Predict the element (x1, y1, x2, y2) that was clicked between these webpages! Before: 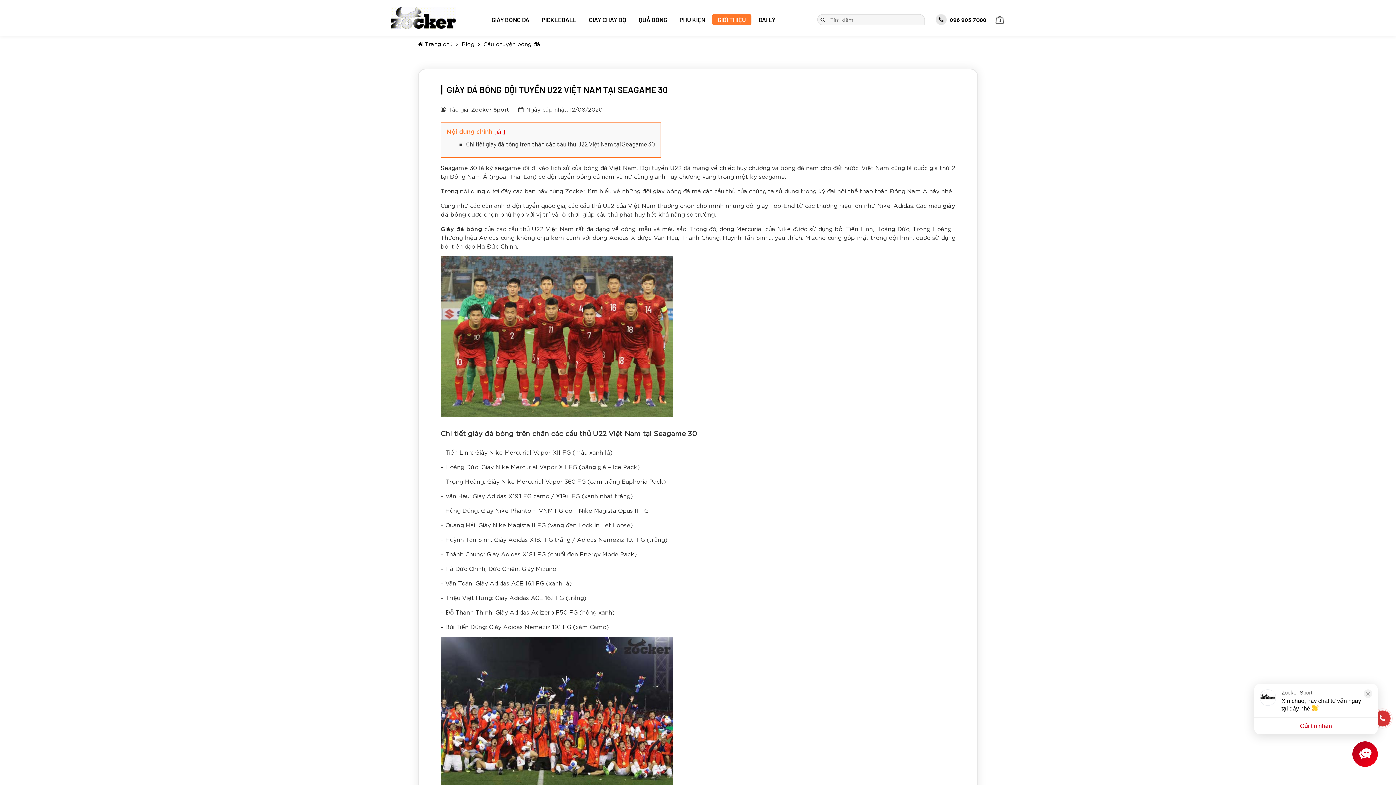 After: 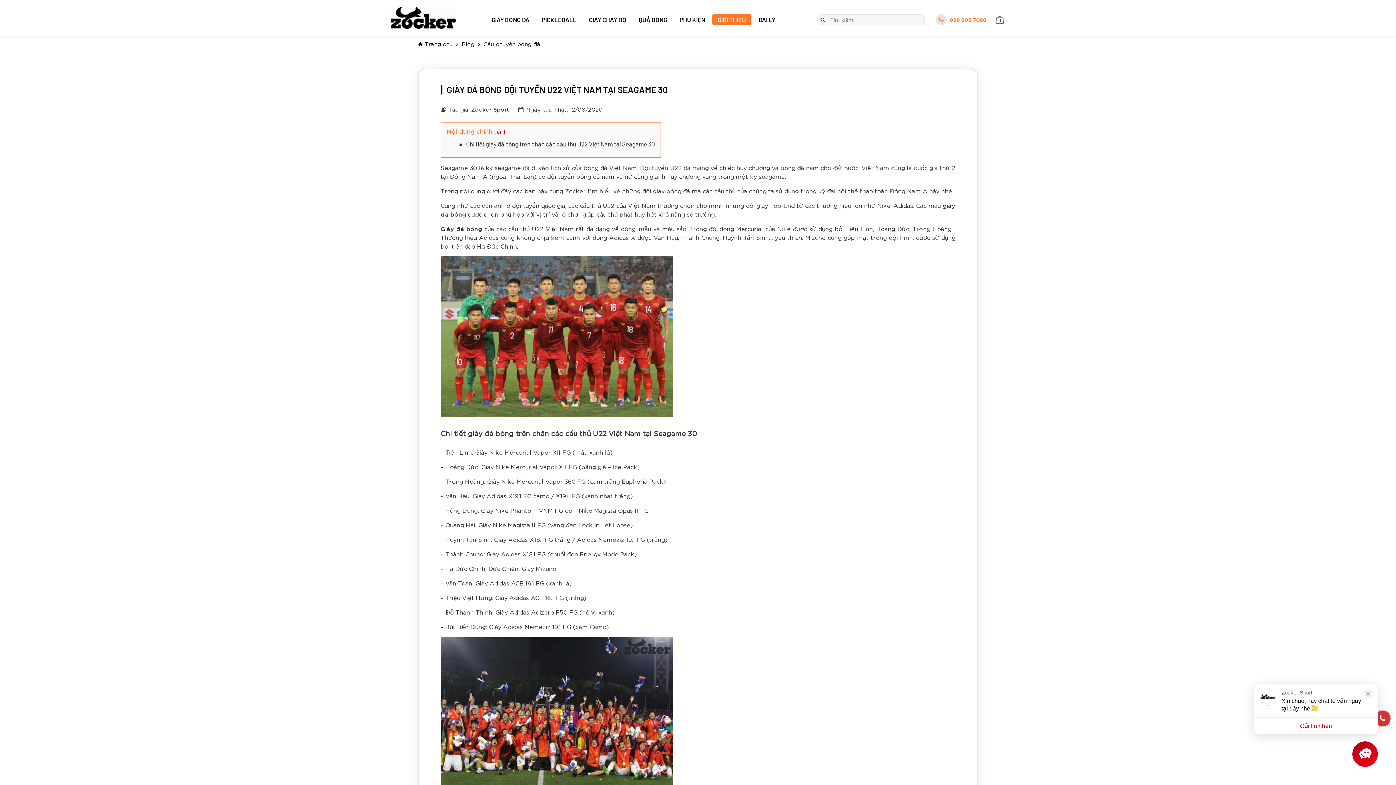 Action: label: 096 905 7088 bbox: (936, 14, 986, 25)